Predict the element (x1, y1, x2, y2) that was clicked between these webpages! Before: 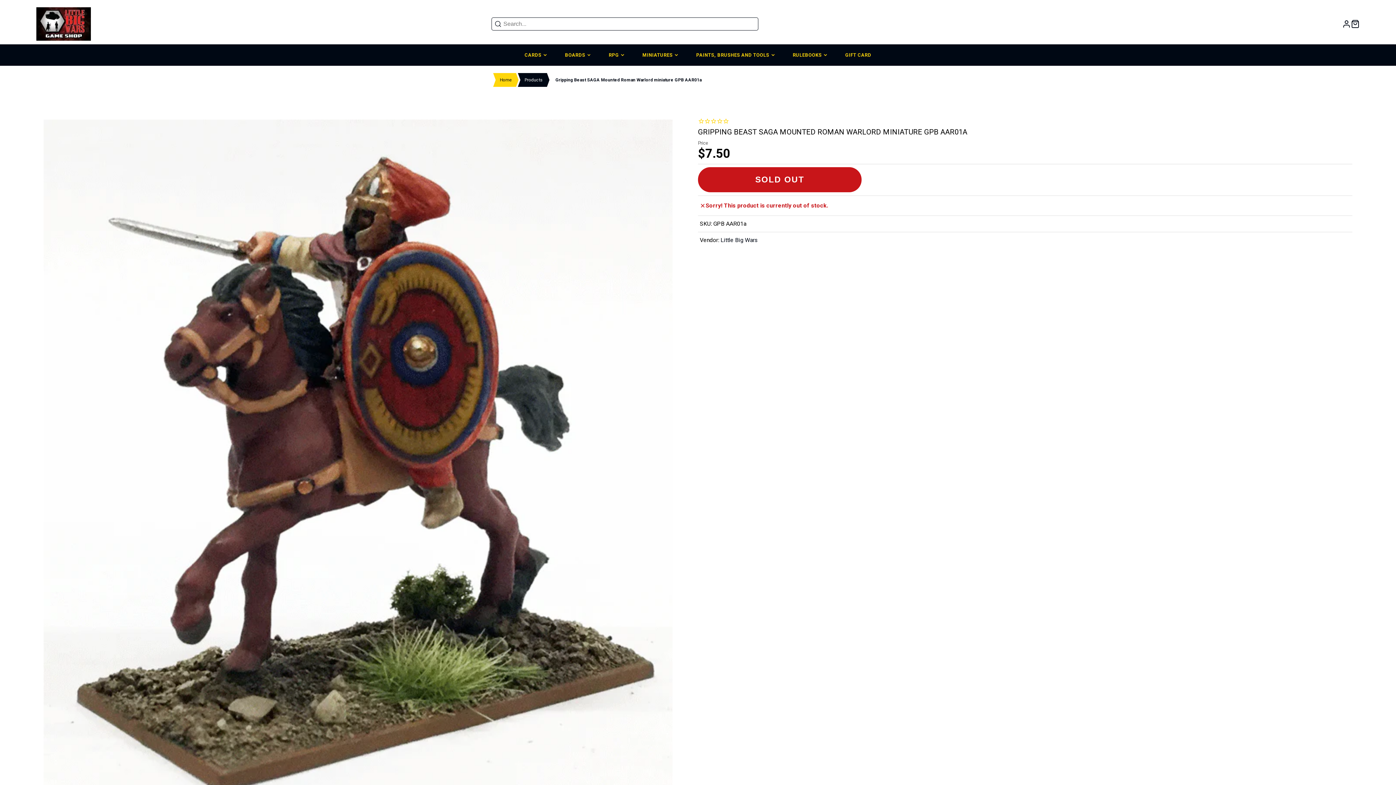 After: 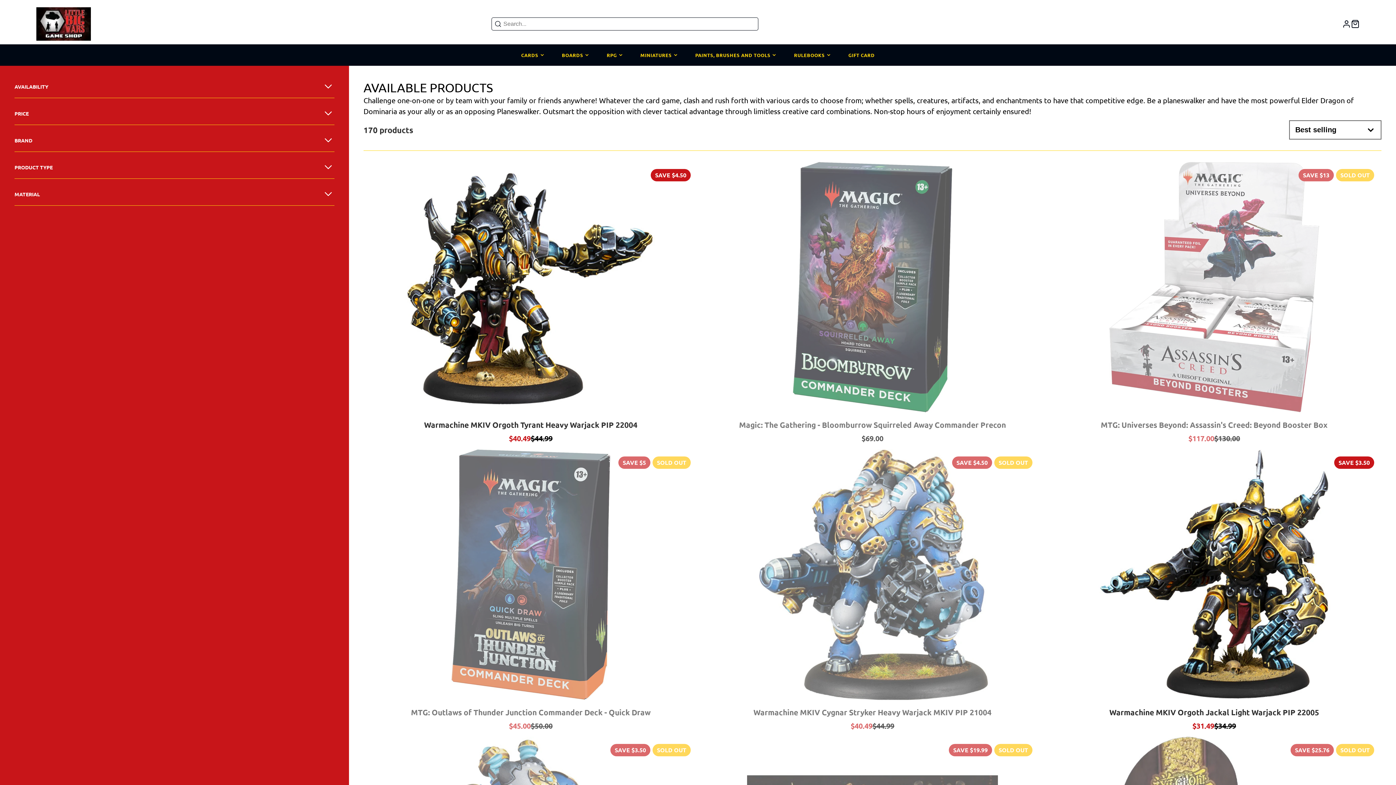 Action: bbox: (516, 44, 556, 65) label: CARDS